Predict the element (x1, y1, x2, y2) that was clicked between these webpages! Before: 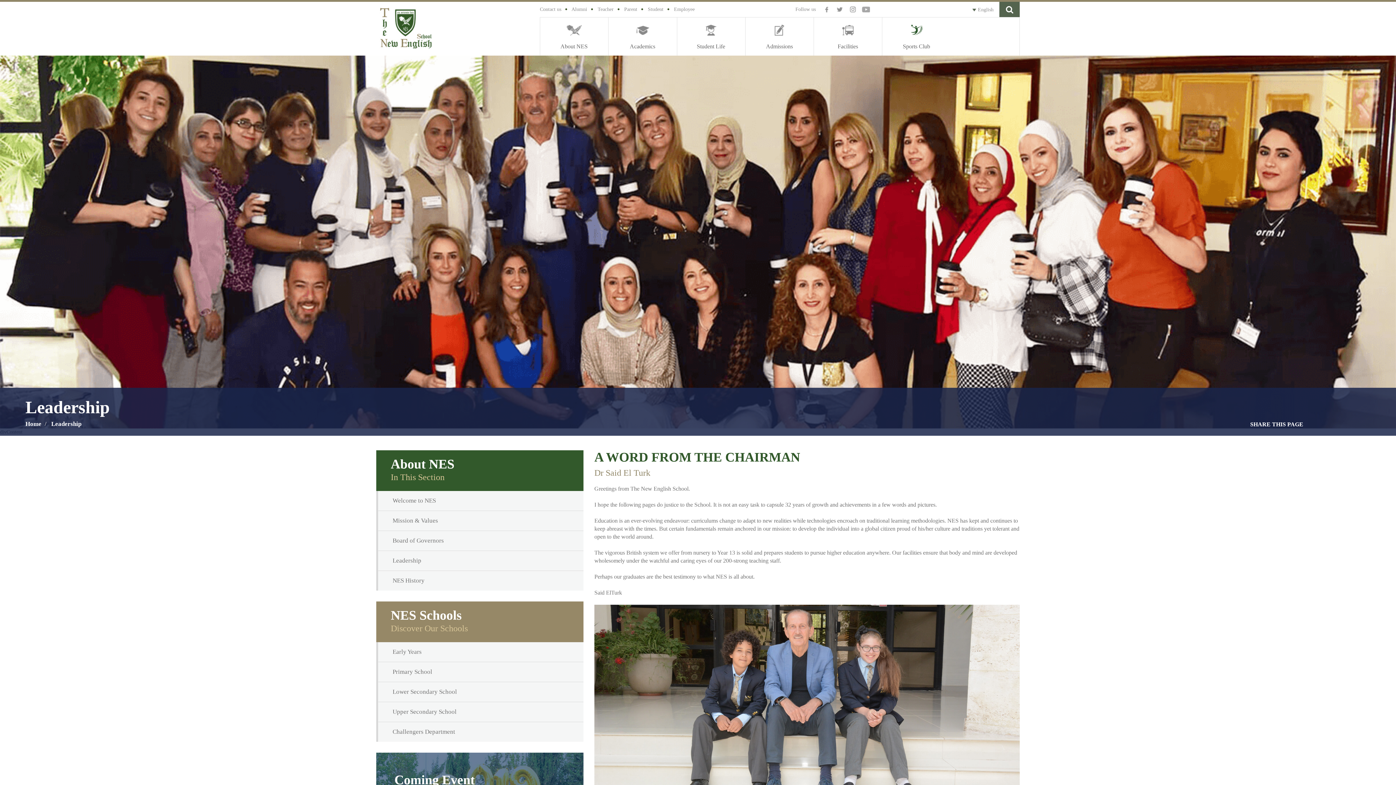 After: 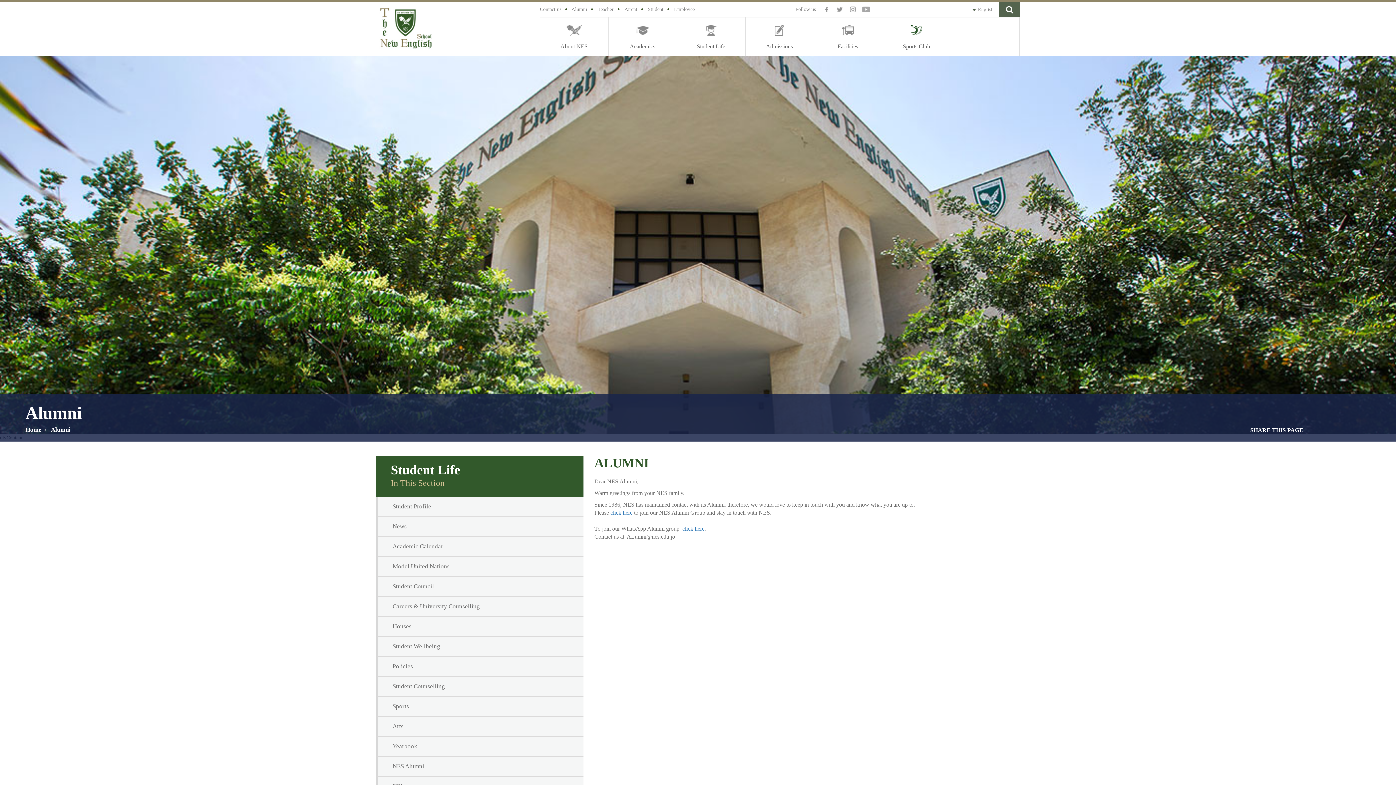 Action: bbox: (571, 6, 587, 12) label: Alumni